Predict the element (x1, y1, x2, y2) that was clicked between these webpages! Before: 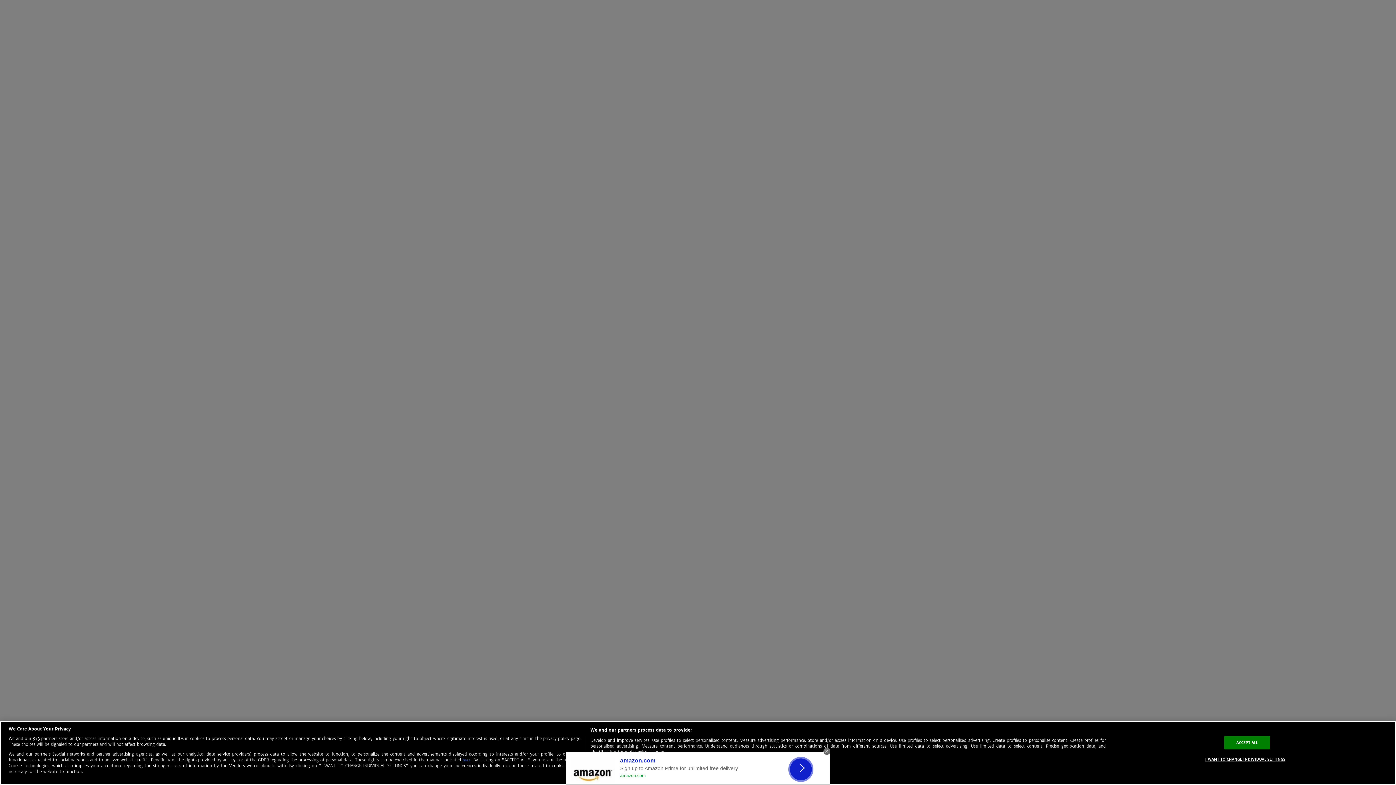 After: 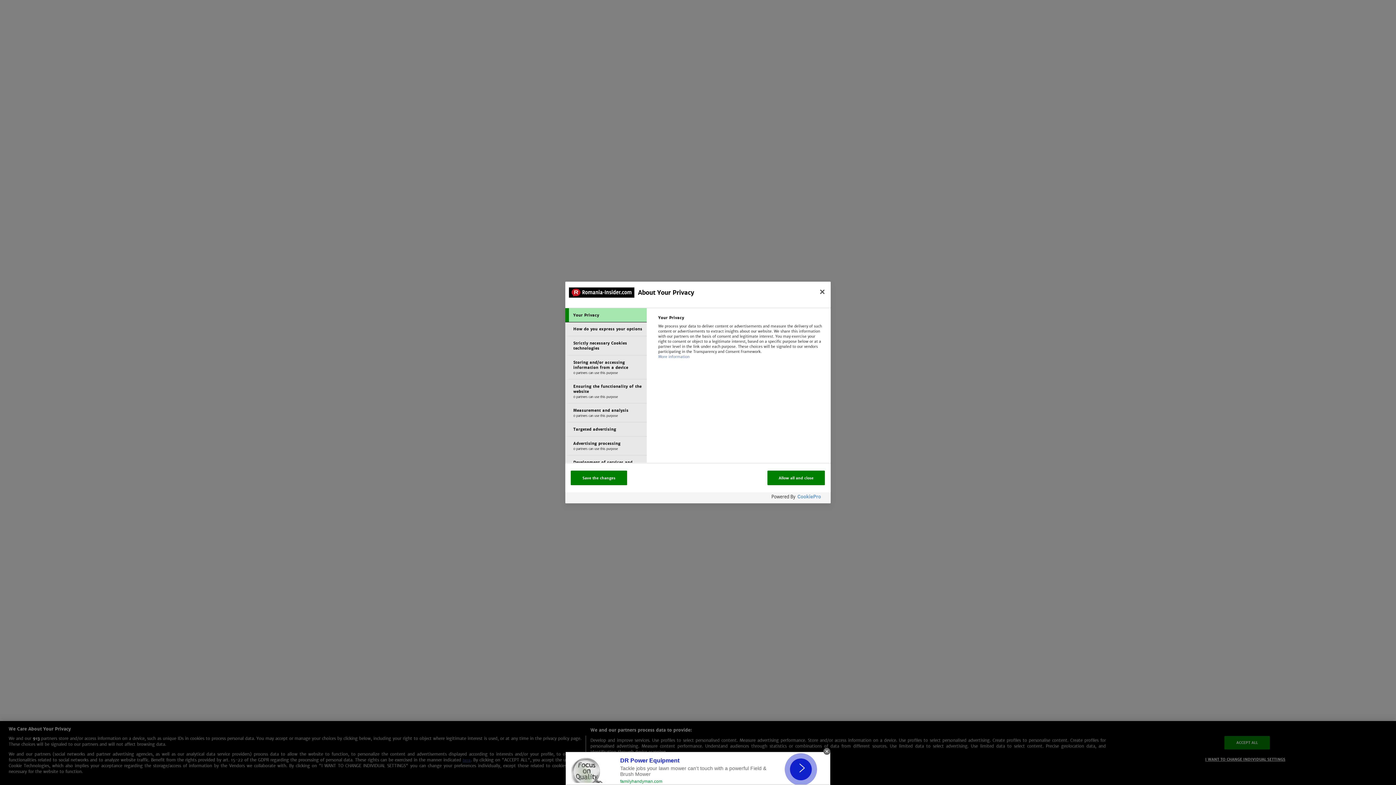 Action: label: I WANT TO CHANGE INDIVIDUAL SETTINGS bbox: (1205, 753, 1285, 766)